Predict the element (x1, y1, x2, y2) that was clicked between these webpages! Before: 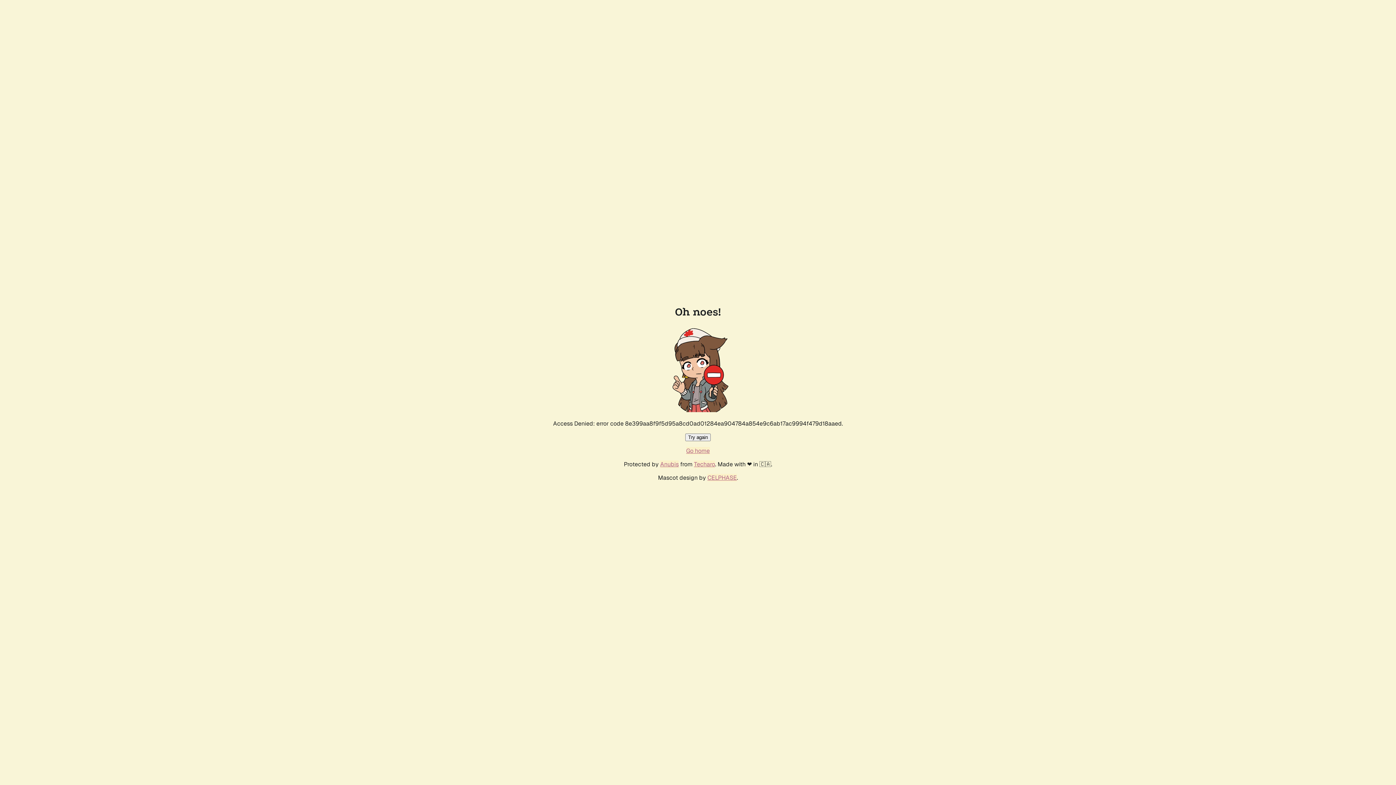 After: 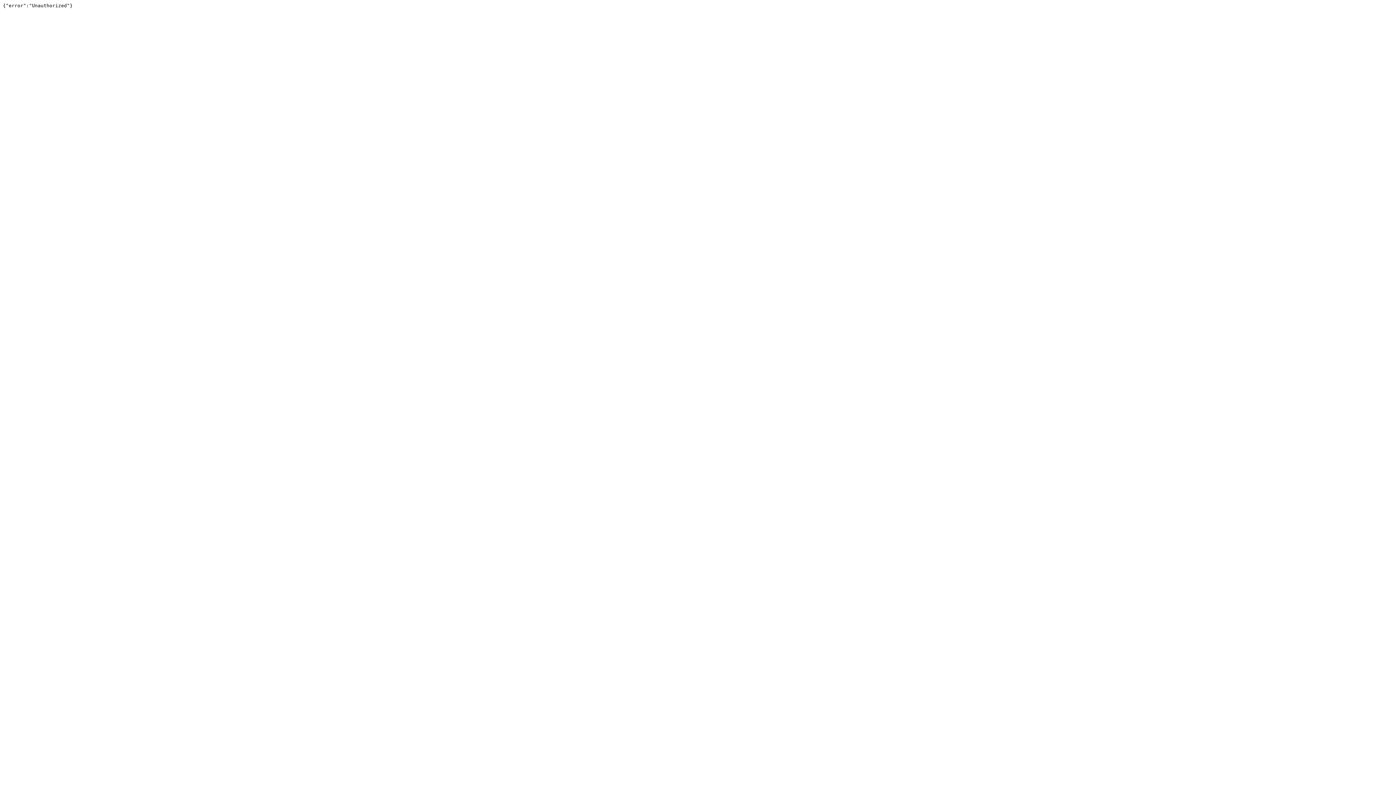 Action: label: Techaro bbox: (694, 460, 715, 468)